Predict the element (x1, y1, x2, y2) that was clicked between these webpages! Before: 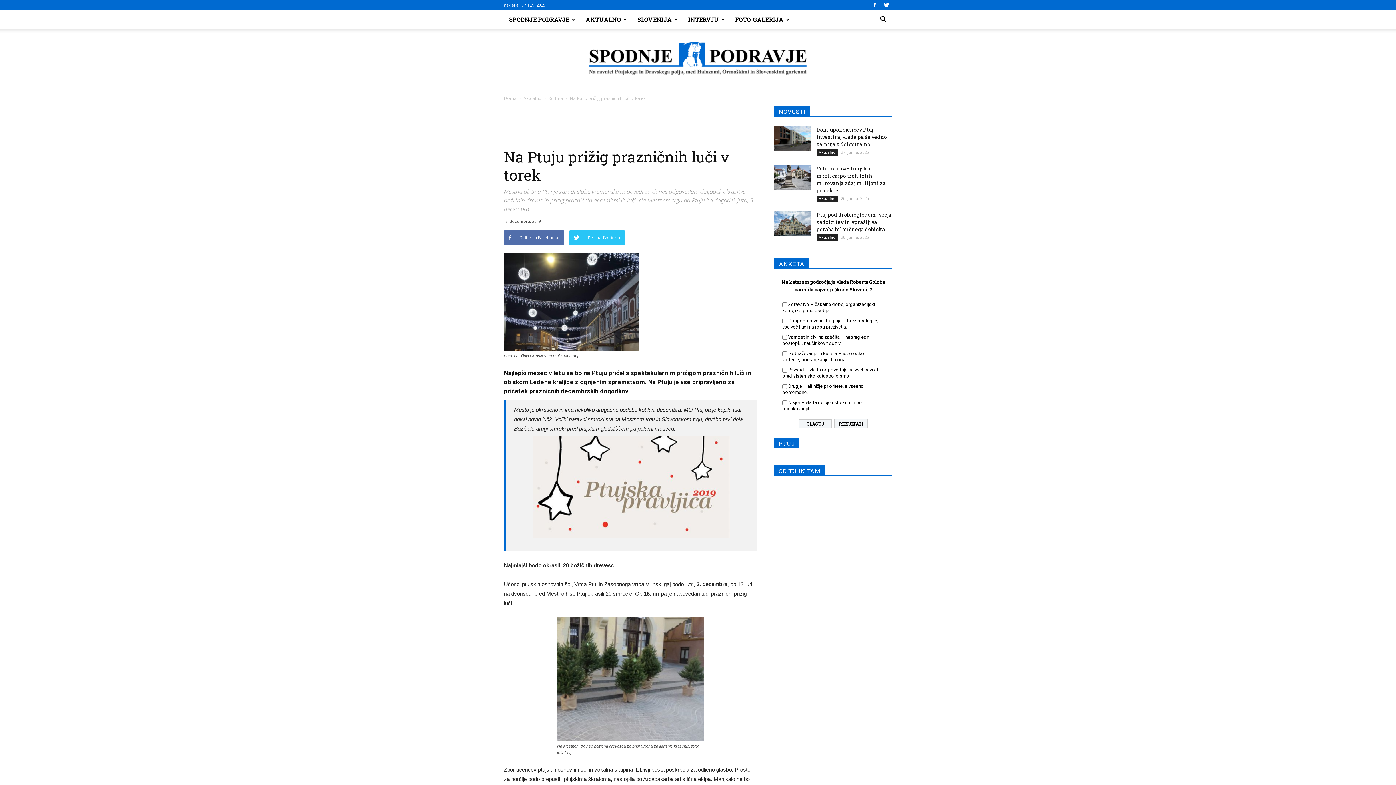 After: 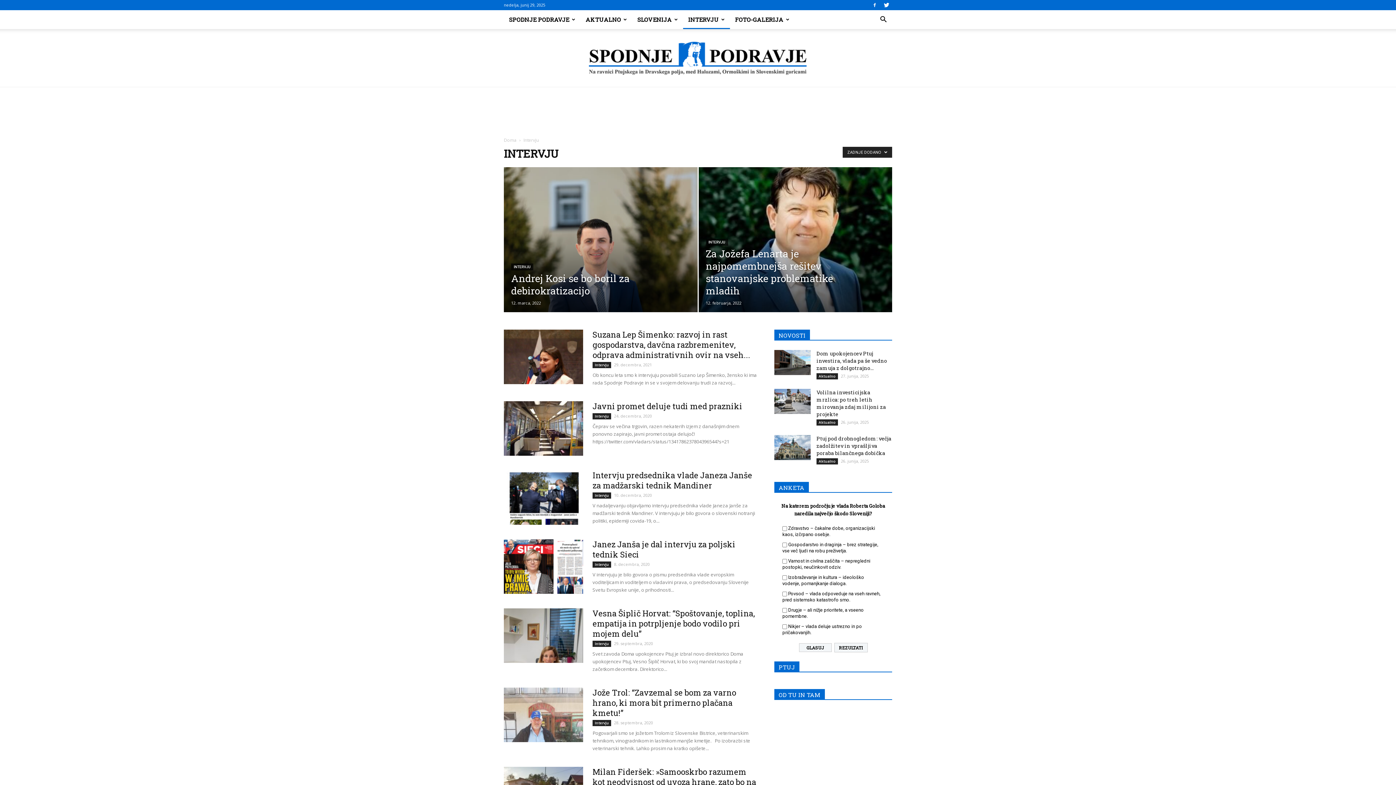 Action: label: INTERVJU bbox: (683, 10, 730, 29)